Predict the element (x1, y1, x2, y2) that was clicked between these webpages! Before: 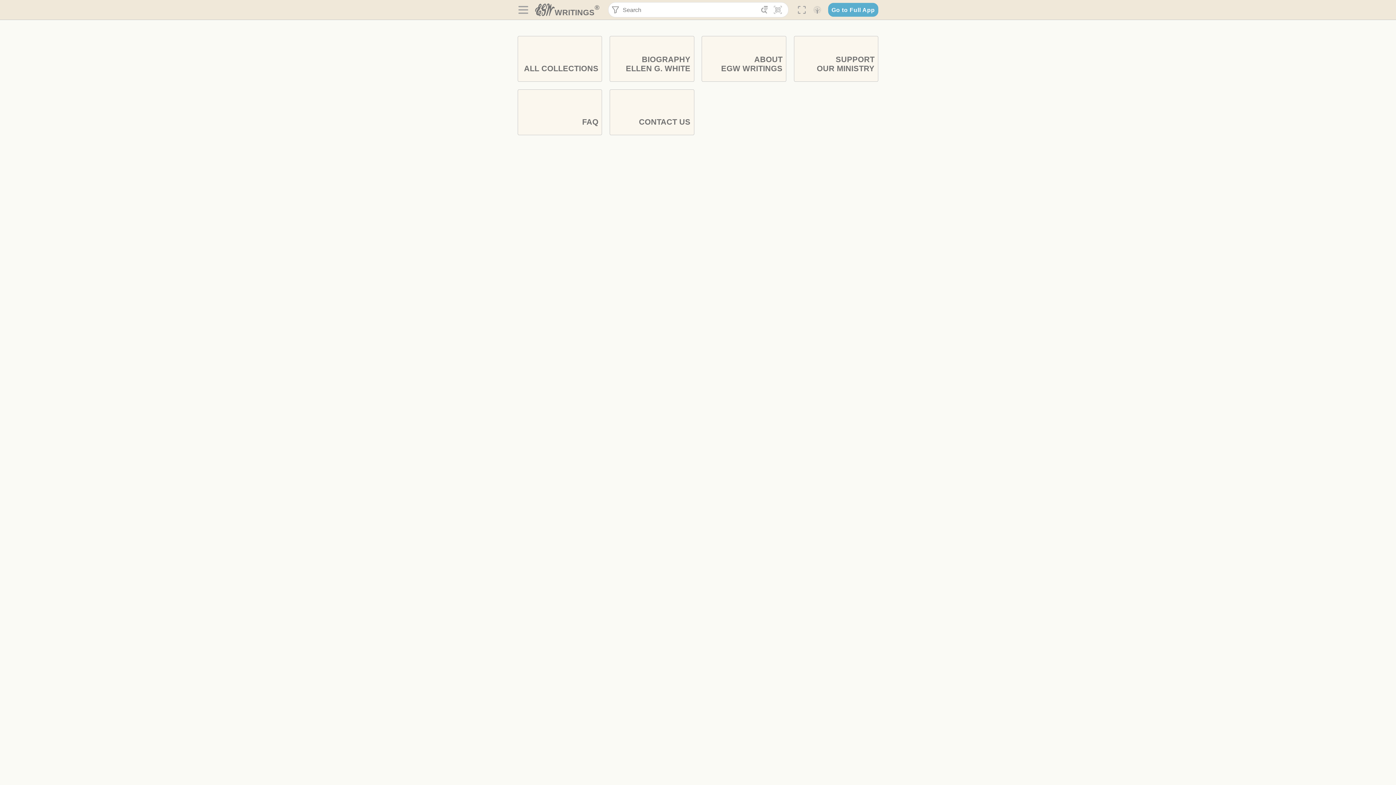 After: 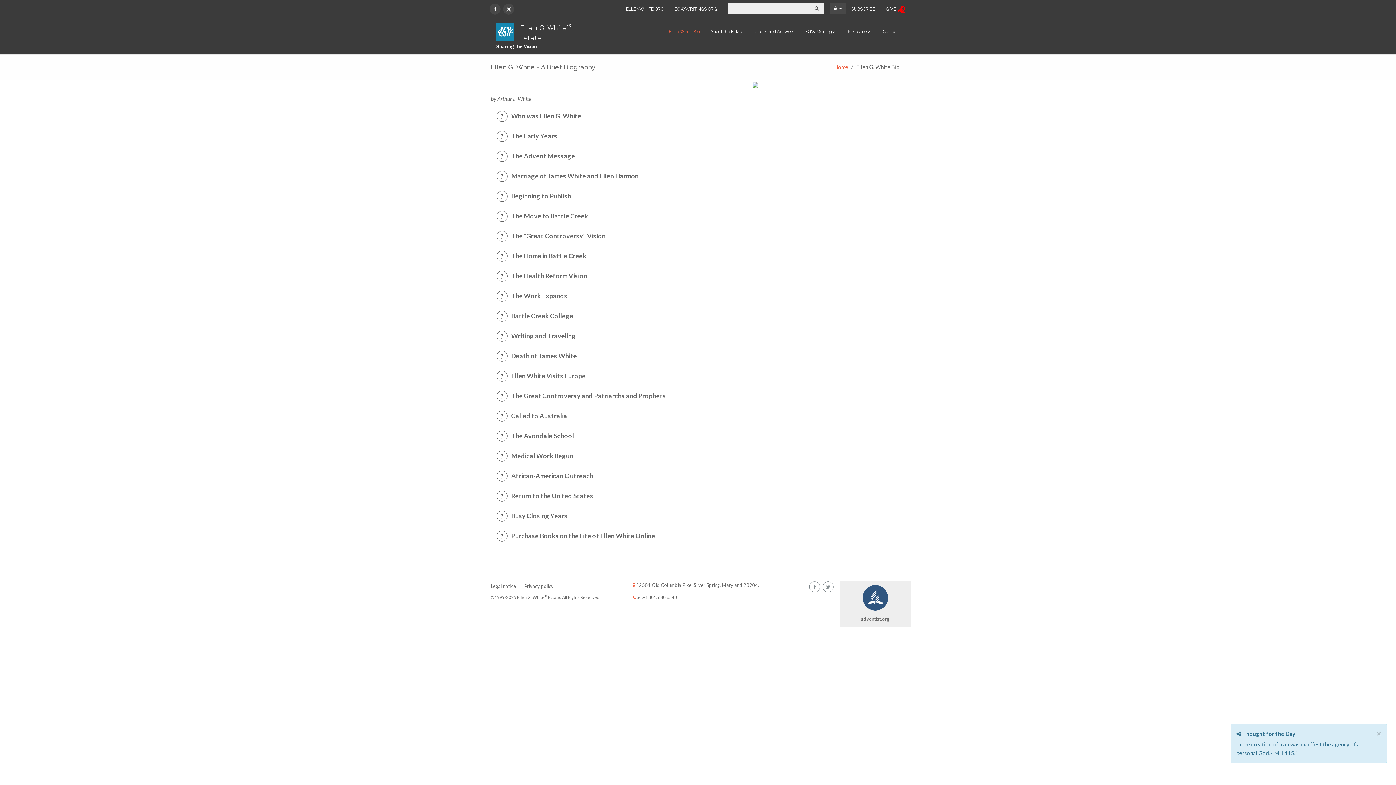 Action: bbox: (609, 36, 694, 81) label: BIOGRAPHY
ELLEN G. WHITE